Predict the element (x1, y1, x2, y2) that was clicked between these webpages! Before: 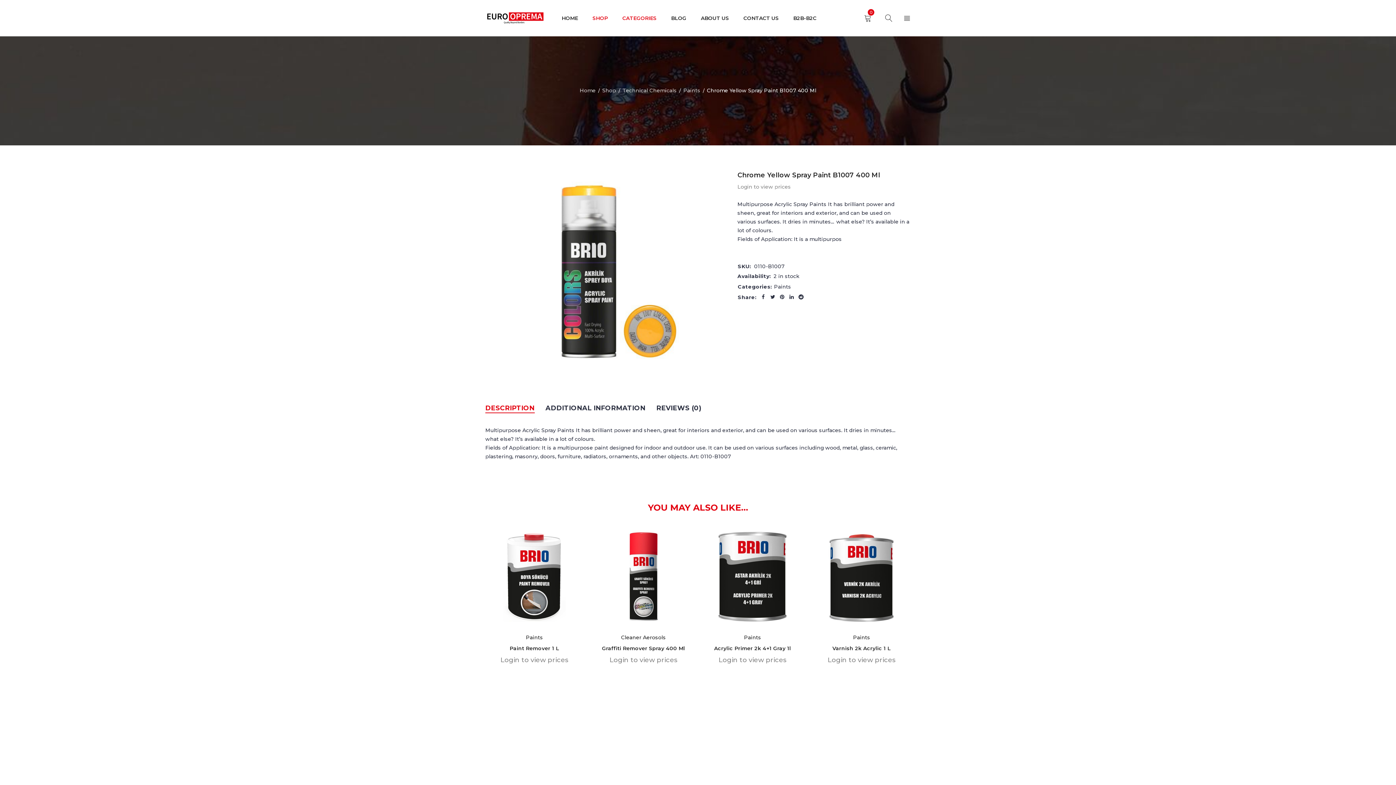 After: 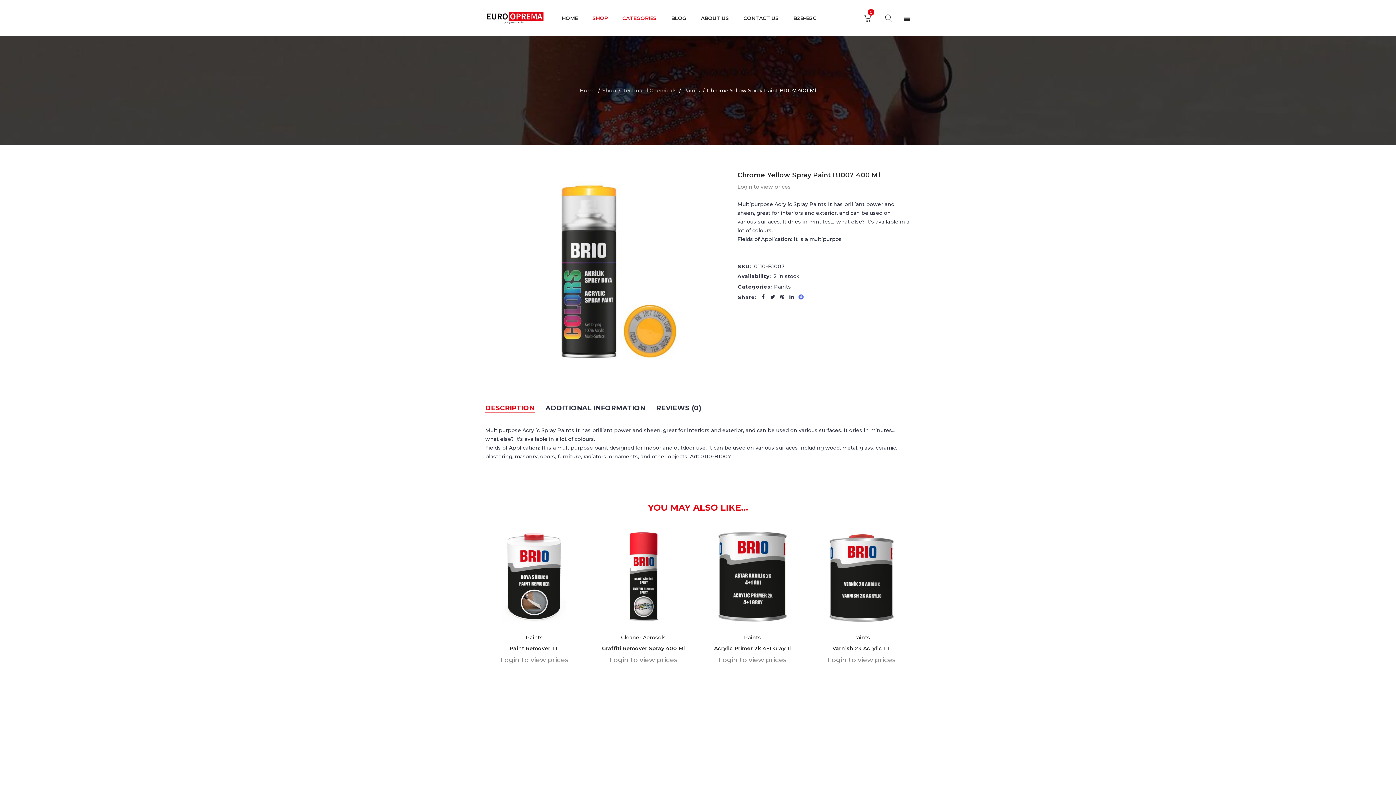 Action: bbox: (797, 294, 804, 301)